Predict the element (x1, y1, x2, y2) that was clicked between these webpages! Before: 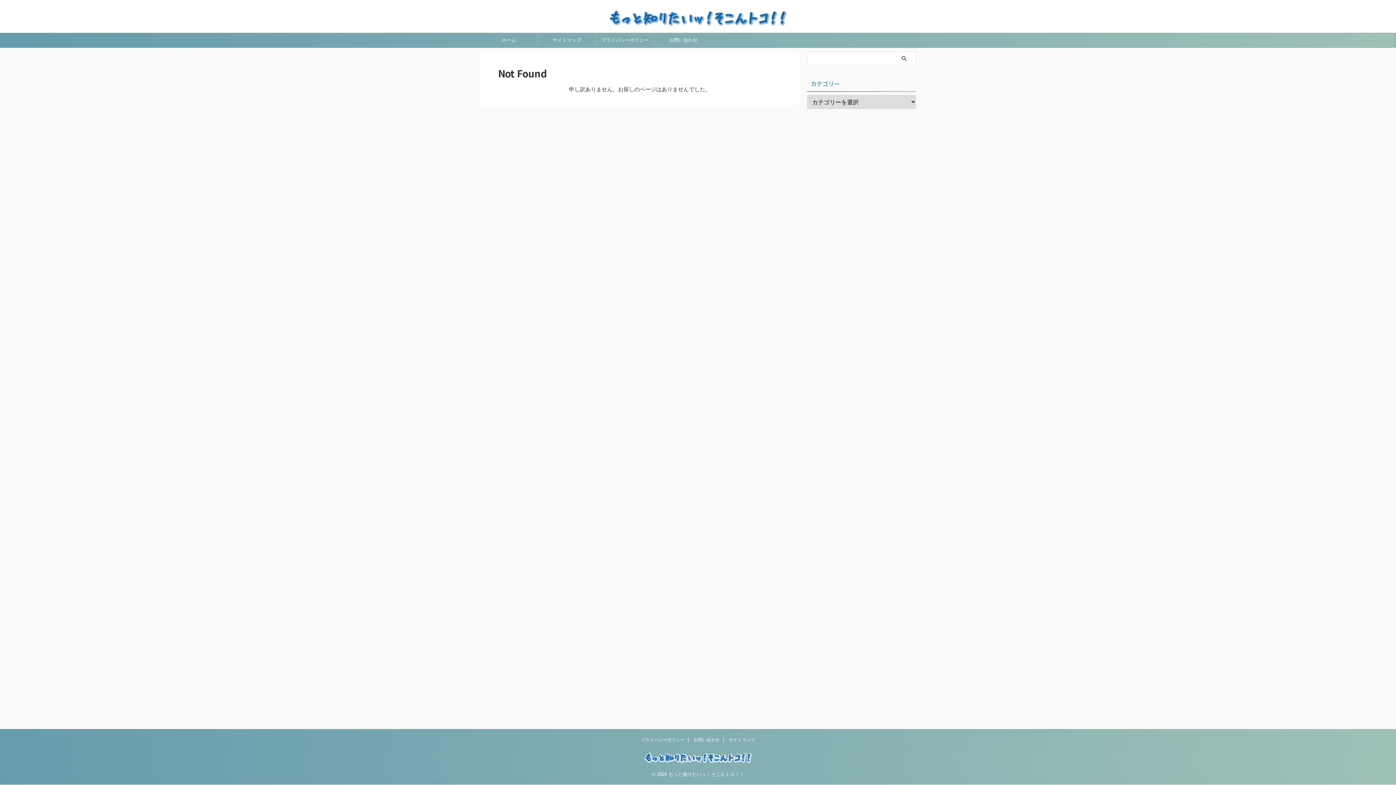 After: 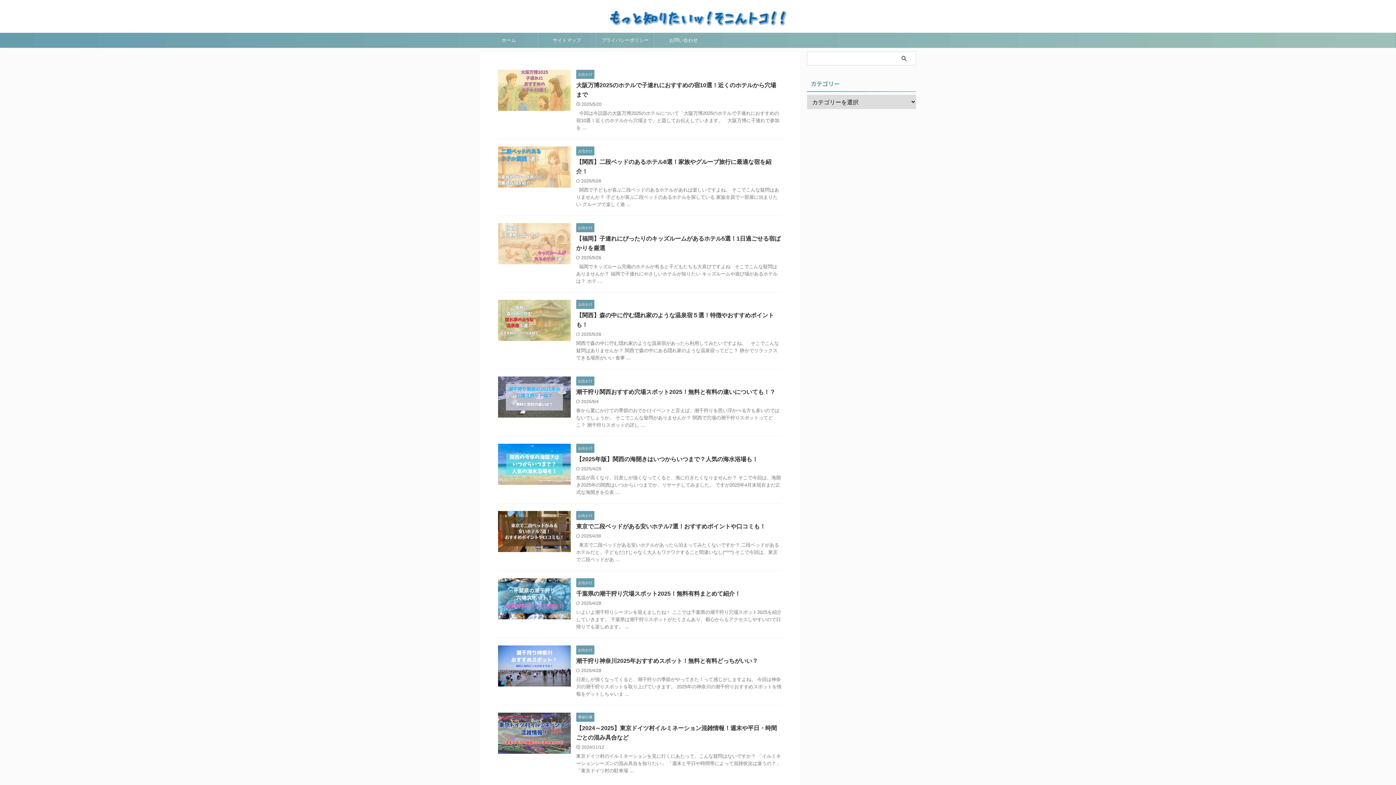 Action: bbox: (643, 757, 752, 766)